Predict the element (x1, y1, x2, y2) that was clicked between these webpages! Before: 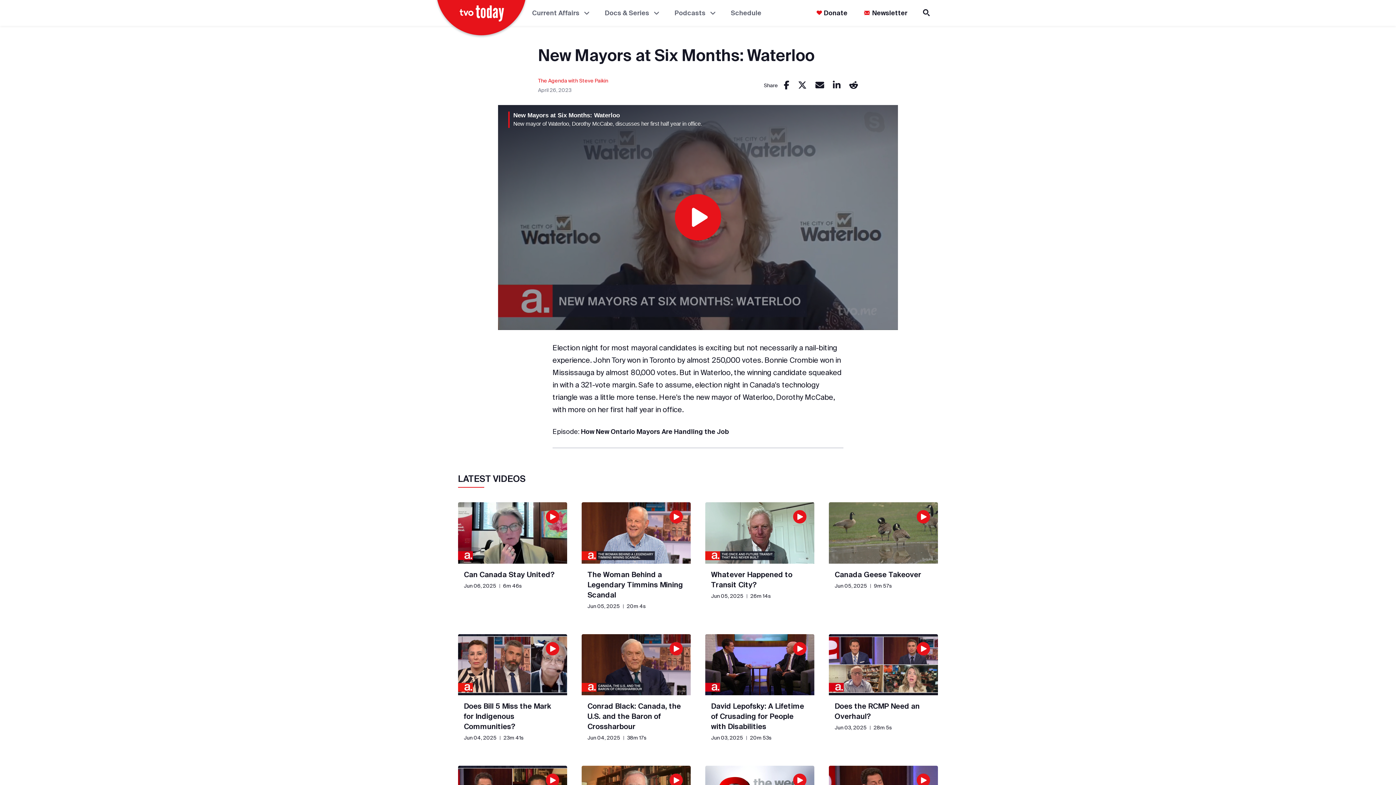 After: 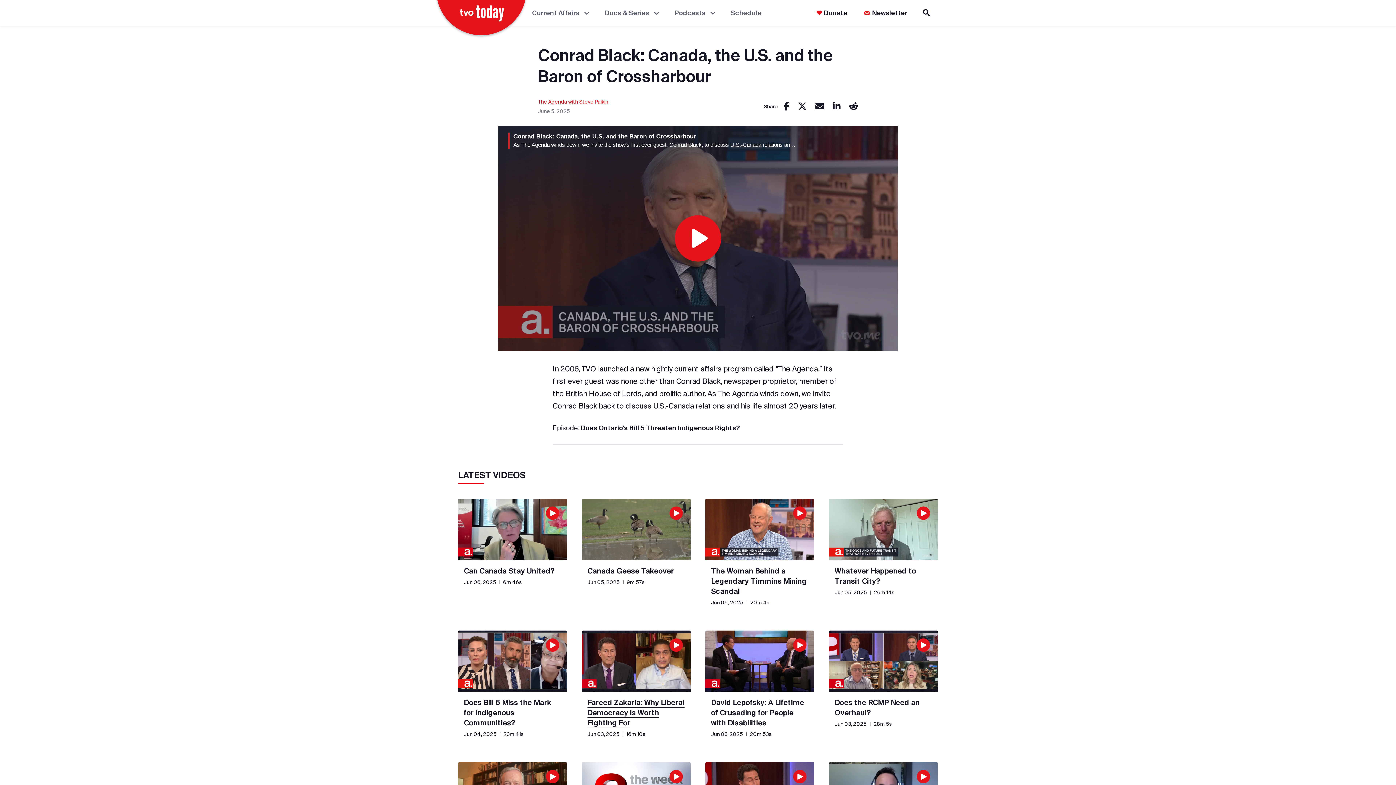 Action: label: Conrad Black: Canada, the U.S. and the Baron of Crossharbour bbox: (587, 702, 681, 731)